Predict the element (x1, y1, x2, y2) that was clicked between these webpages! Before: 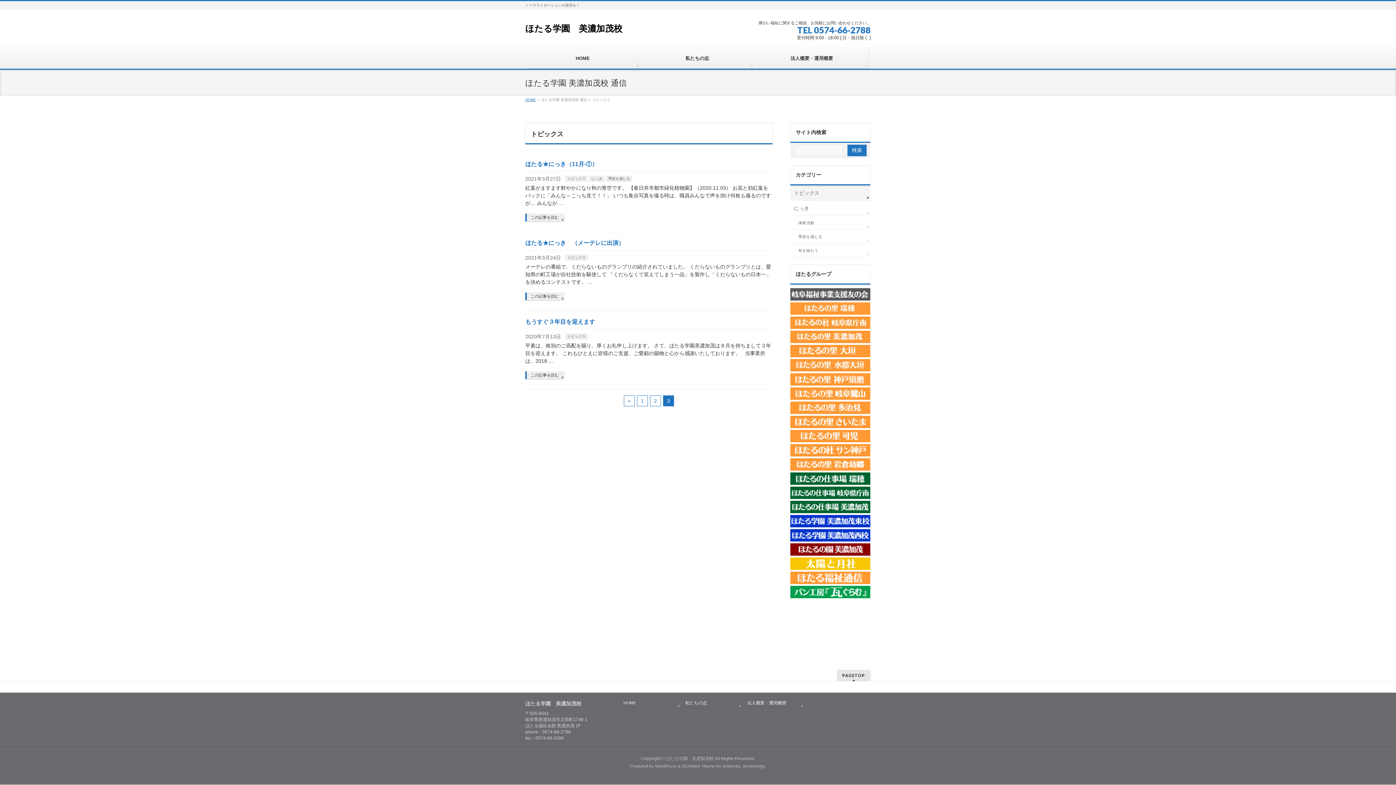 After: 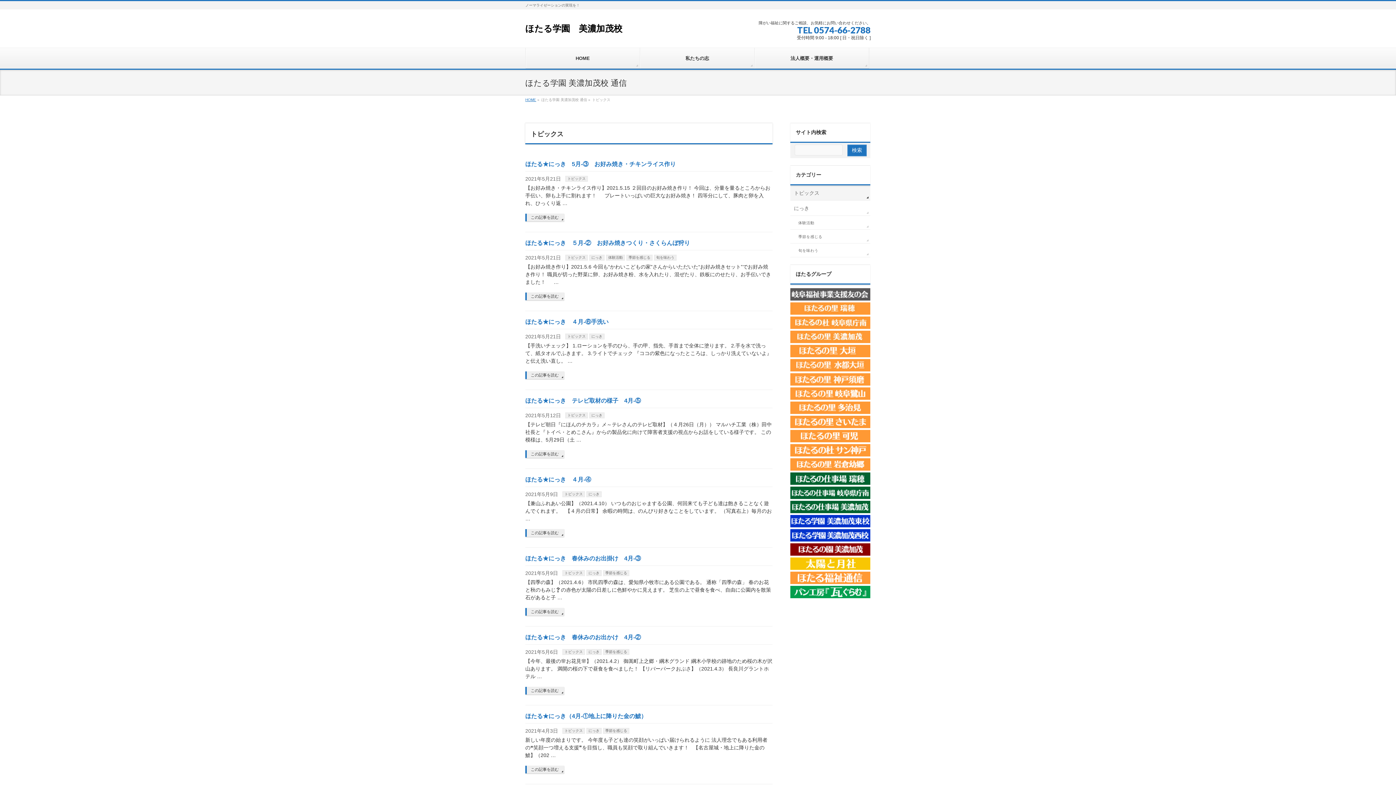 Action: label: トピックス bbox: (790, 185, 870, 200)